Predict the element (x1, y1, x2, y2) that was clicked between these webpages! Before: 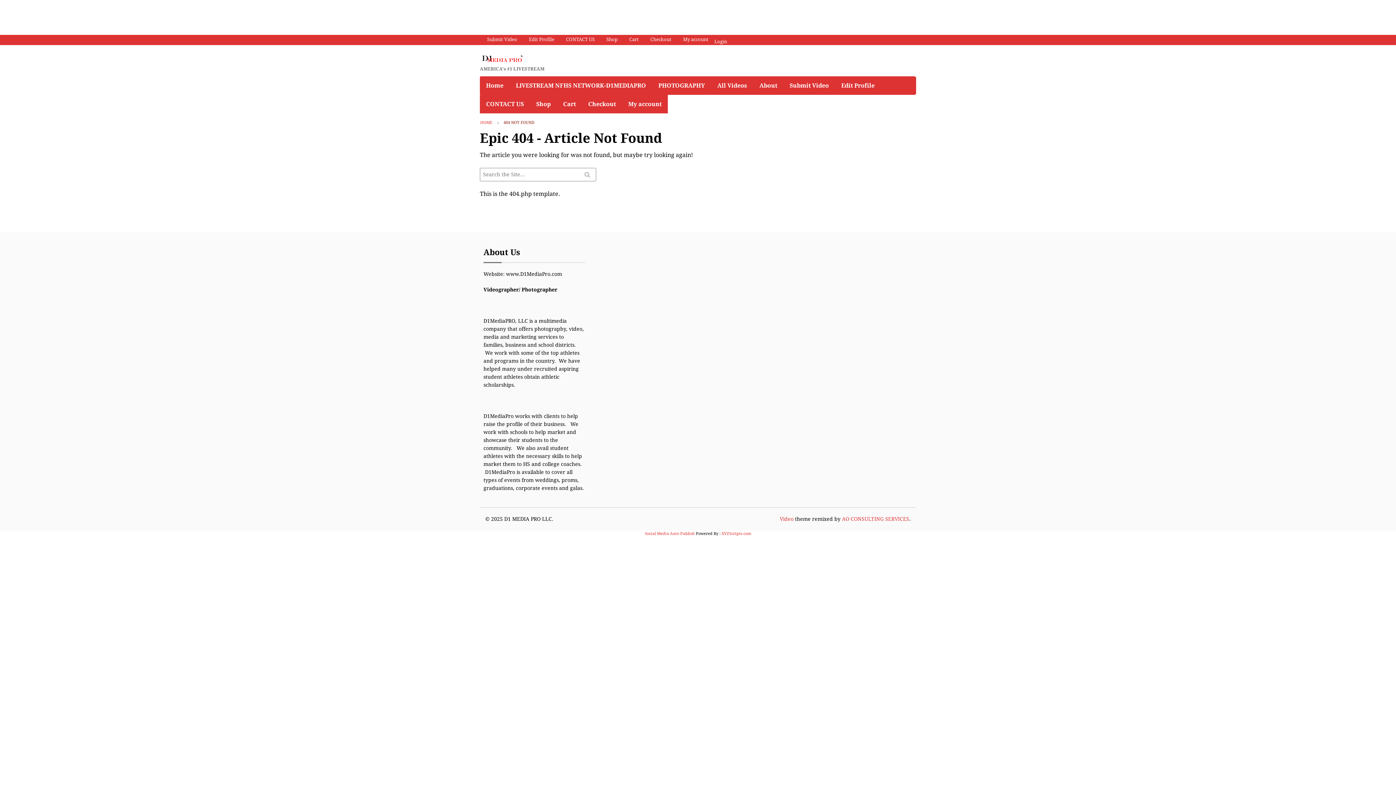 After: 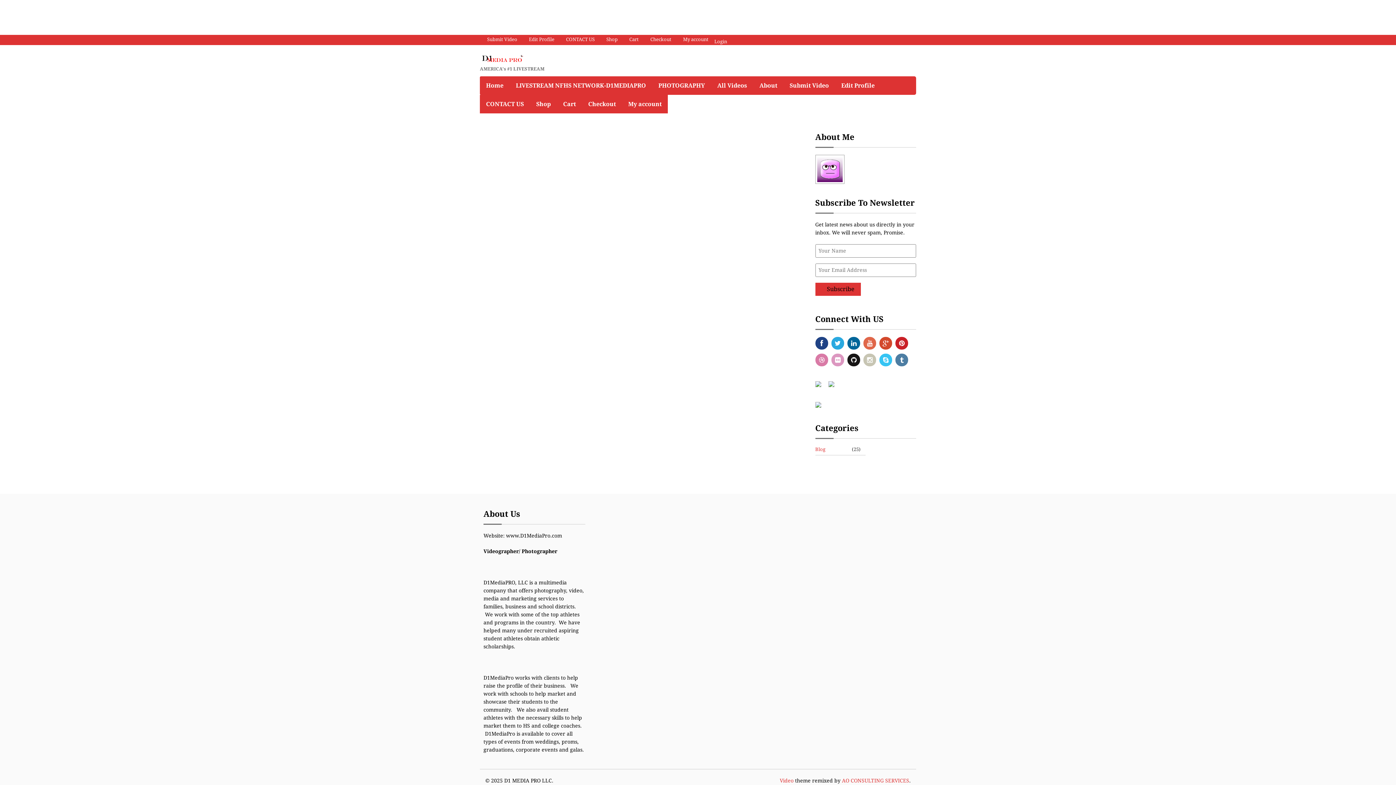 Action: bbox: (530, 94, 557, 113) label: Shop